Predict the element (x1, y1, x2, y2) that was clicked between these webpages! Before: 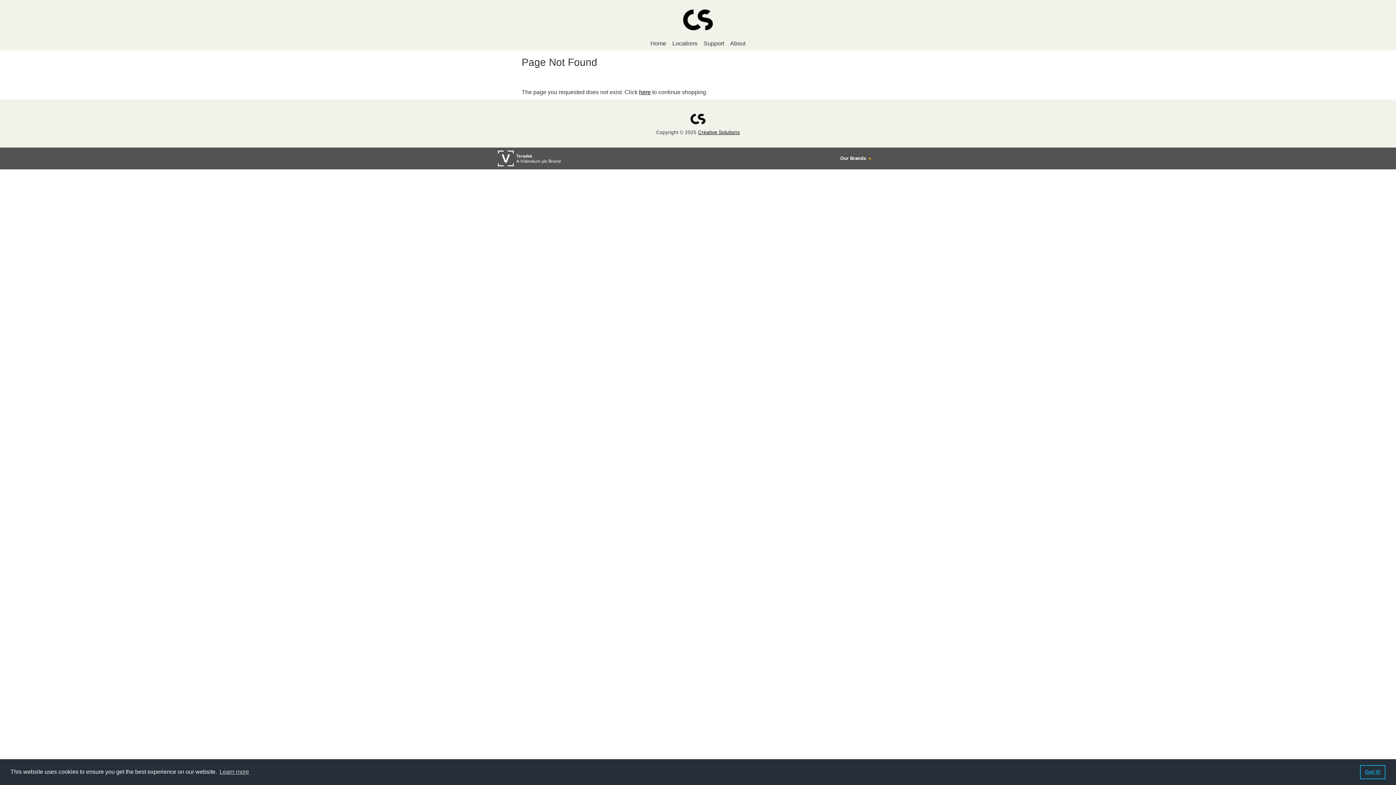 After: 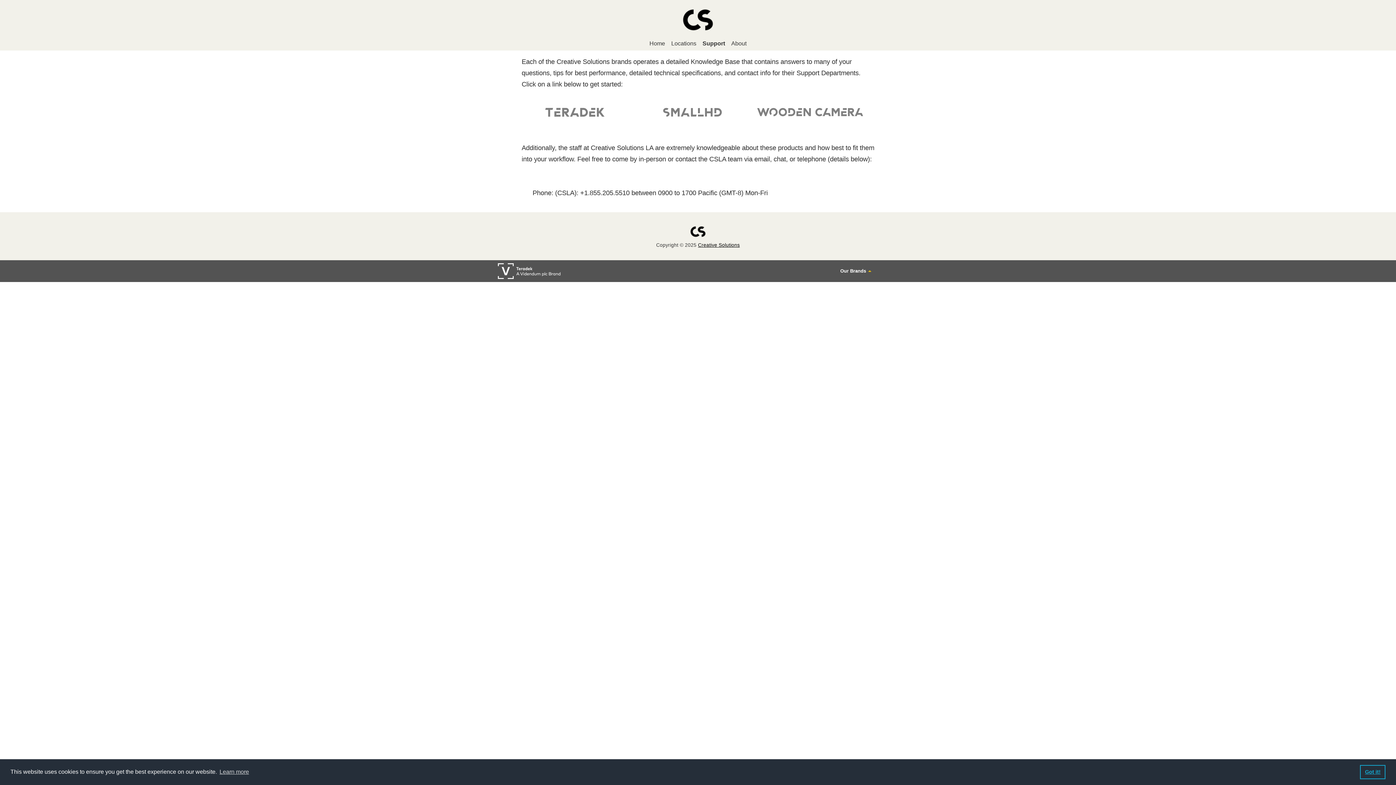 Action: bbox: (701, 36, 726, 50) label: Support